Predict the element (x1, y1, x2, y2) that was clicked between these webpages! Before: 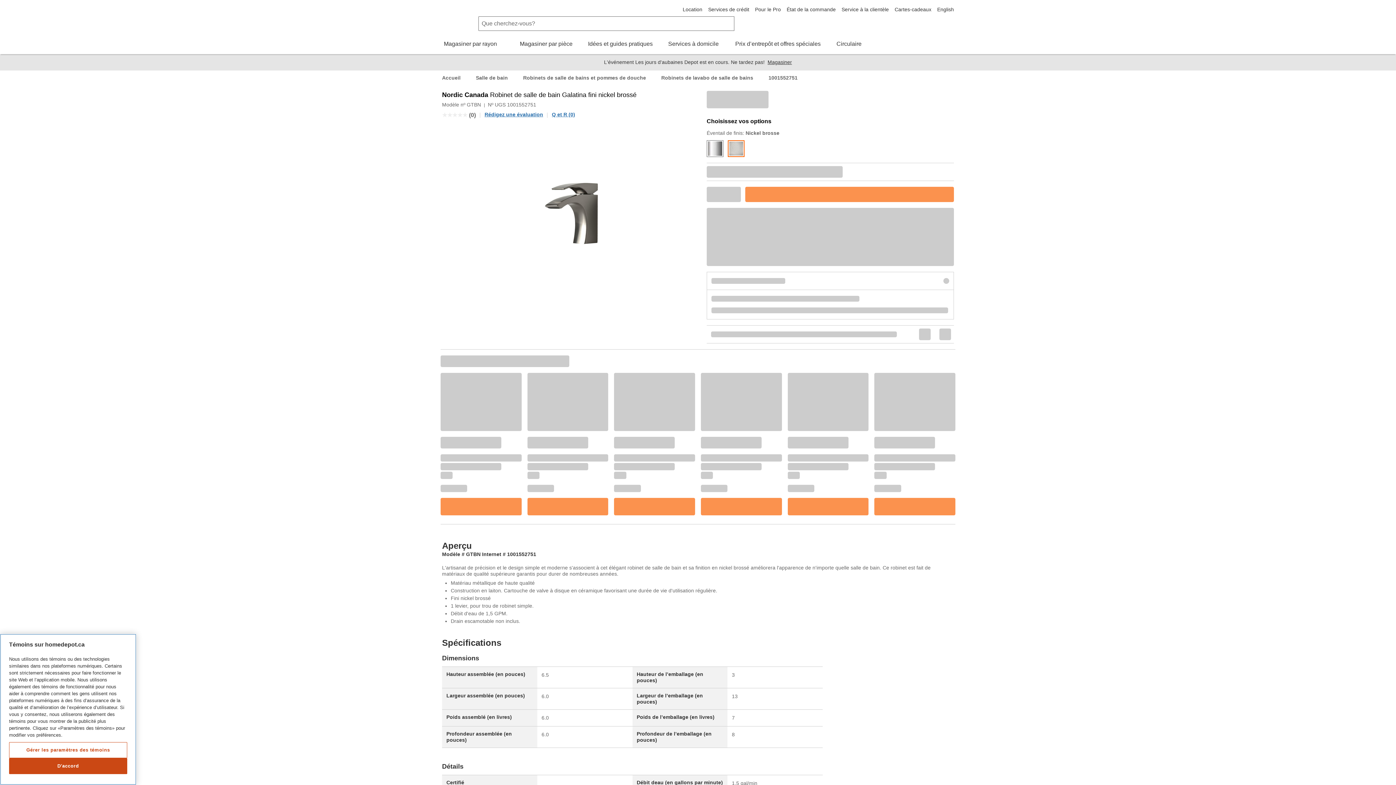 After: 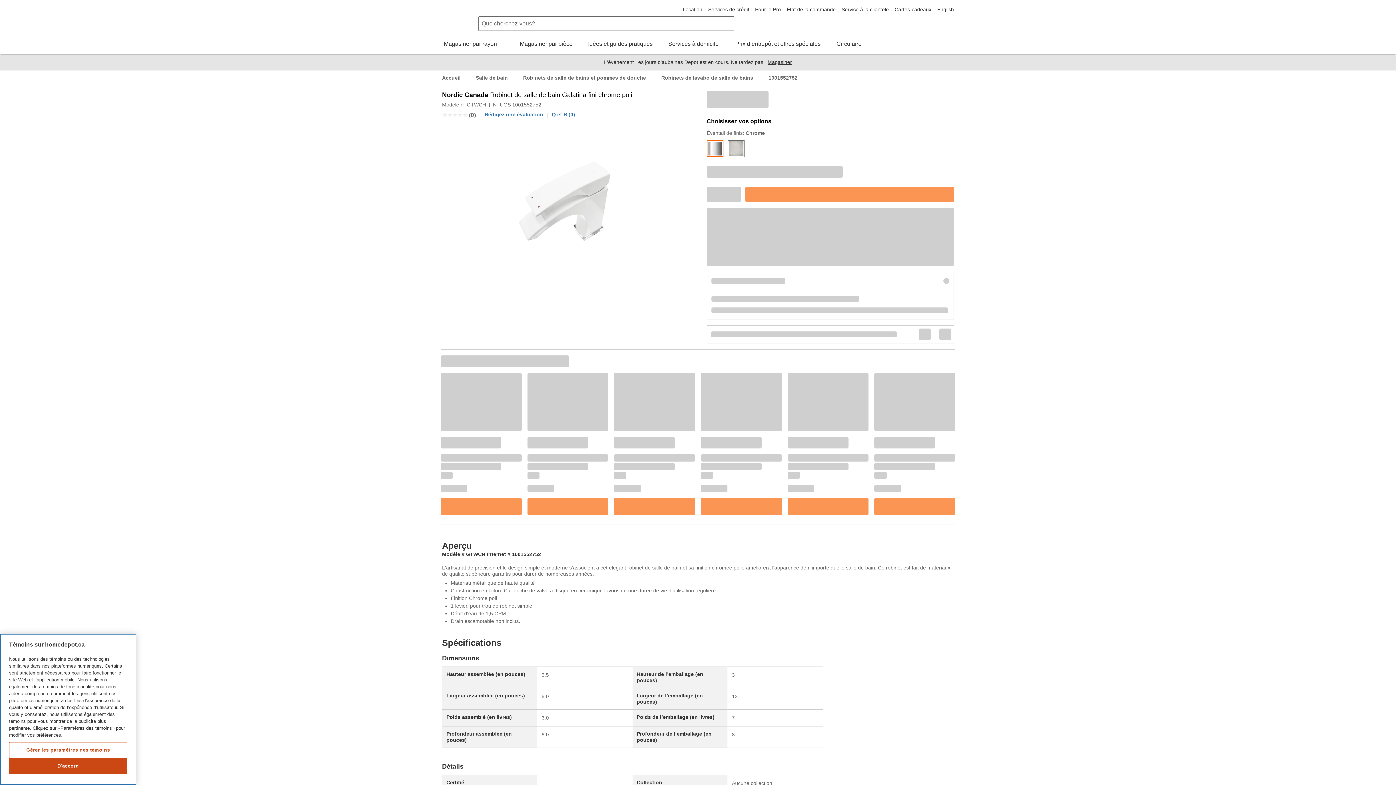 Action: bbox: (708, 141, 722, 156)